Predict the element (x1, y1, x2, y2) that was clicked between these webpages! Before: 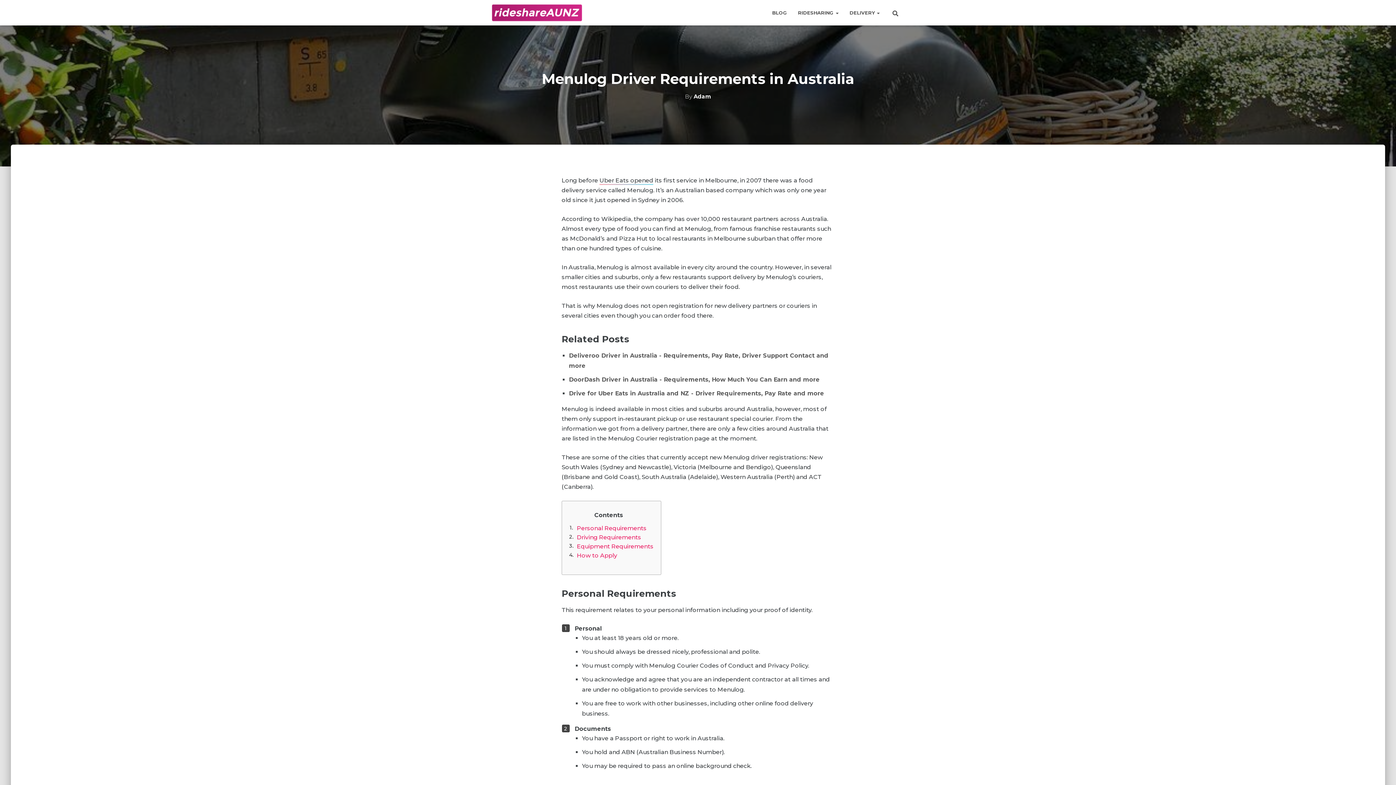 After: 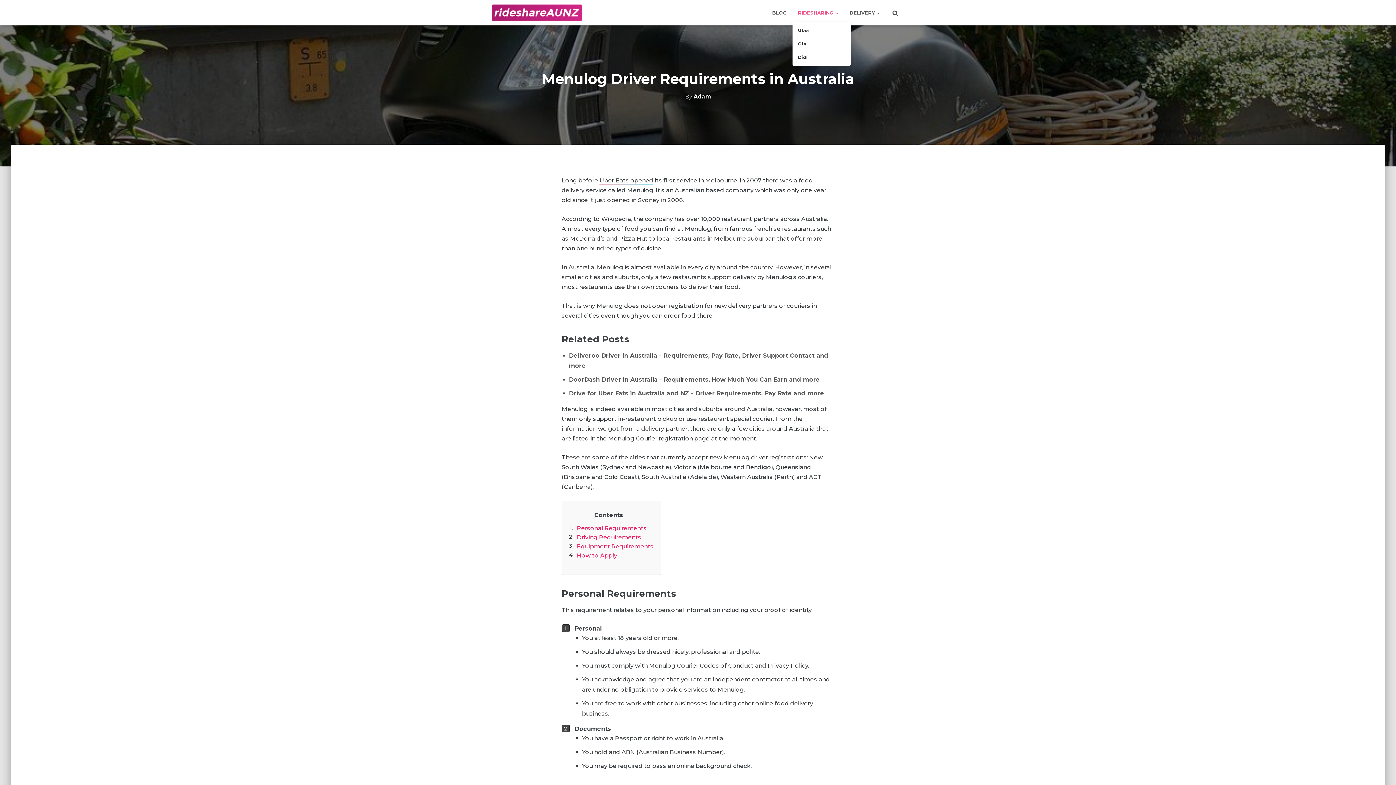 Action: bbox: (792, 3, 844, 21) label: RIDESHARING 